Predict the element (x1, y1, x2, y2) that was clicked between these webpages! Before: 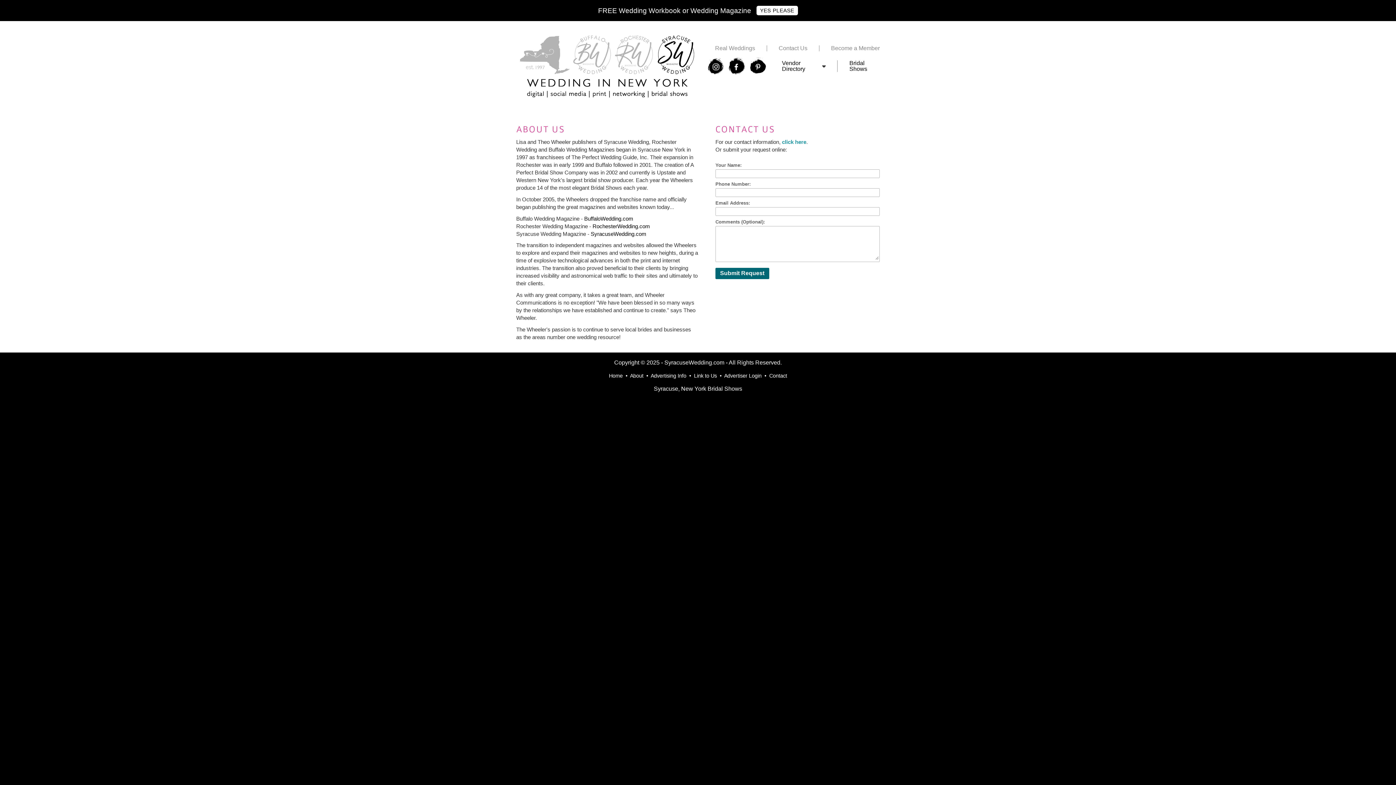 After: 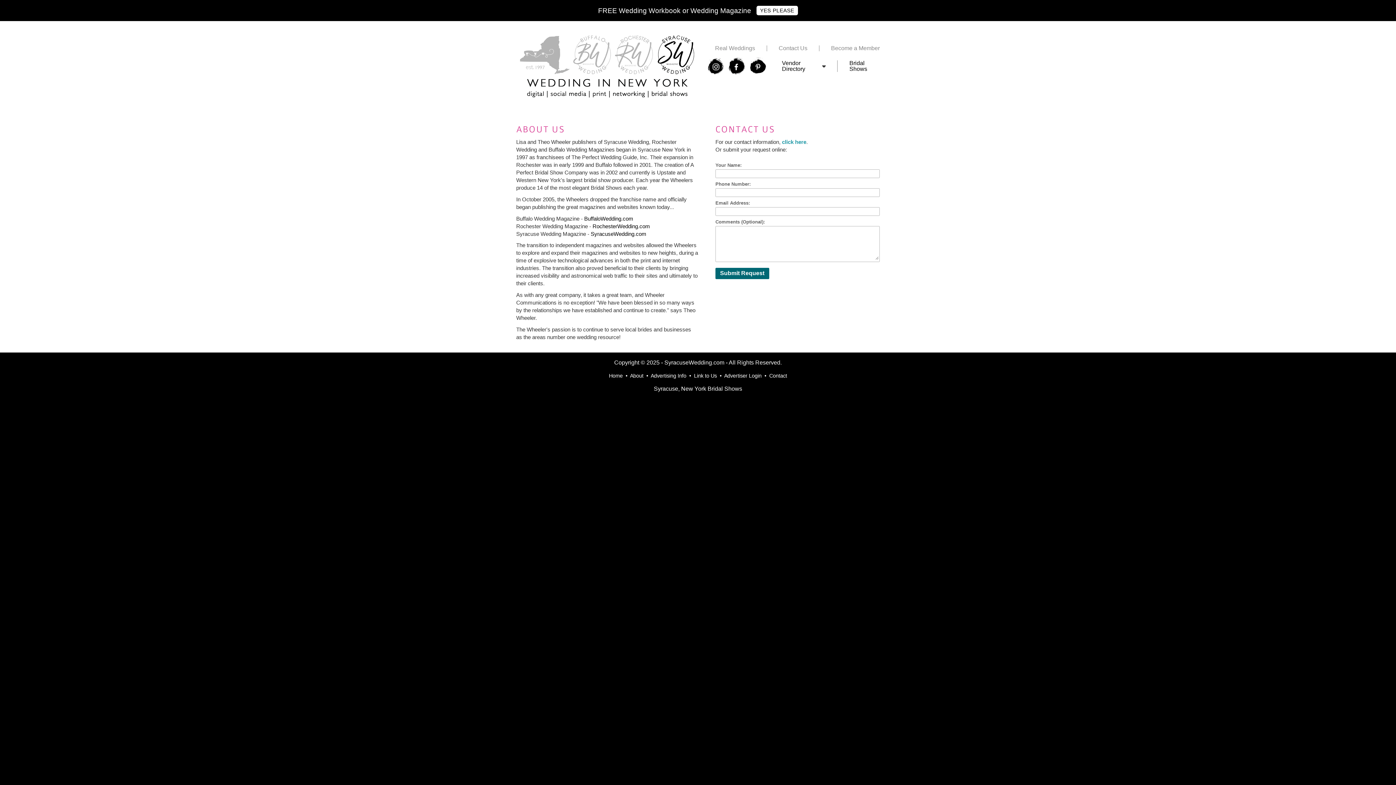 Action: bbox: (728, 57, 746, 75) label: F